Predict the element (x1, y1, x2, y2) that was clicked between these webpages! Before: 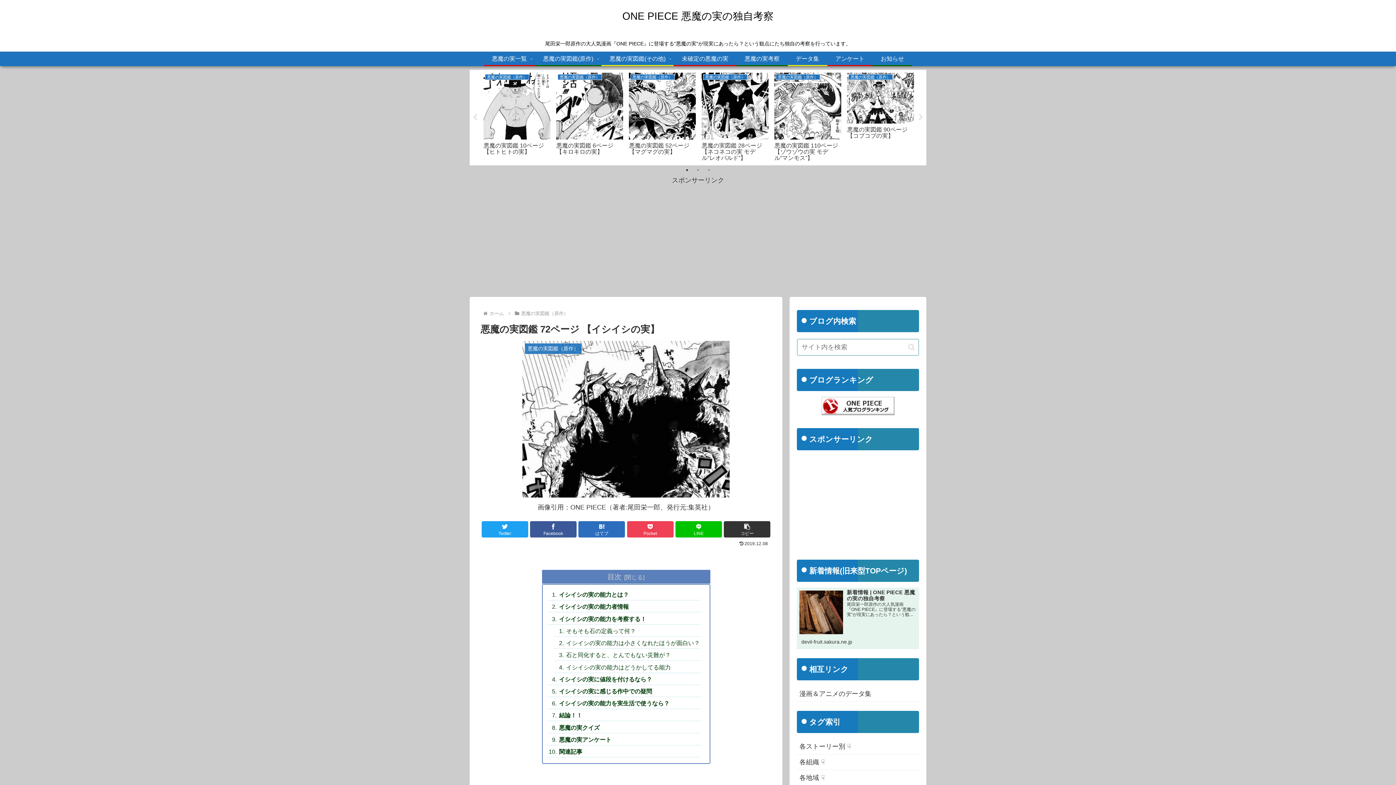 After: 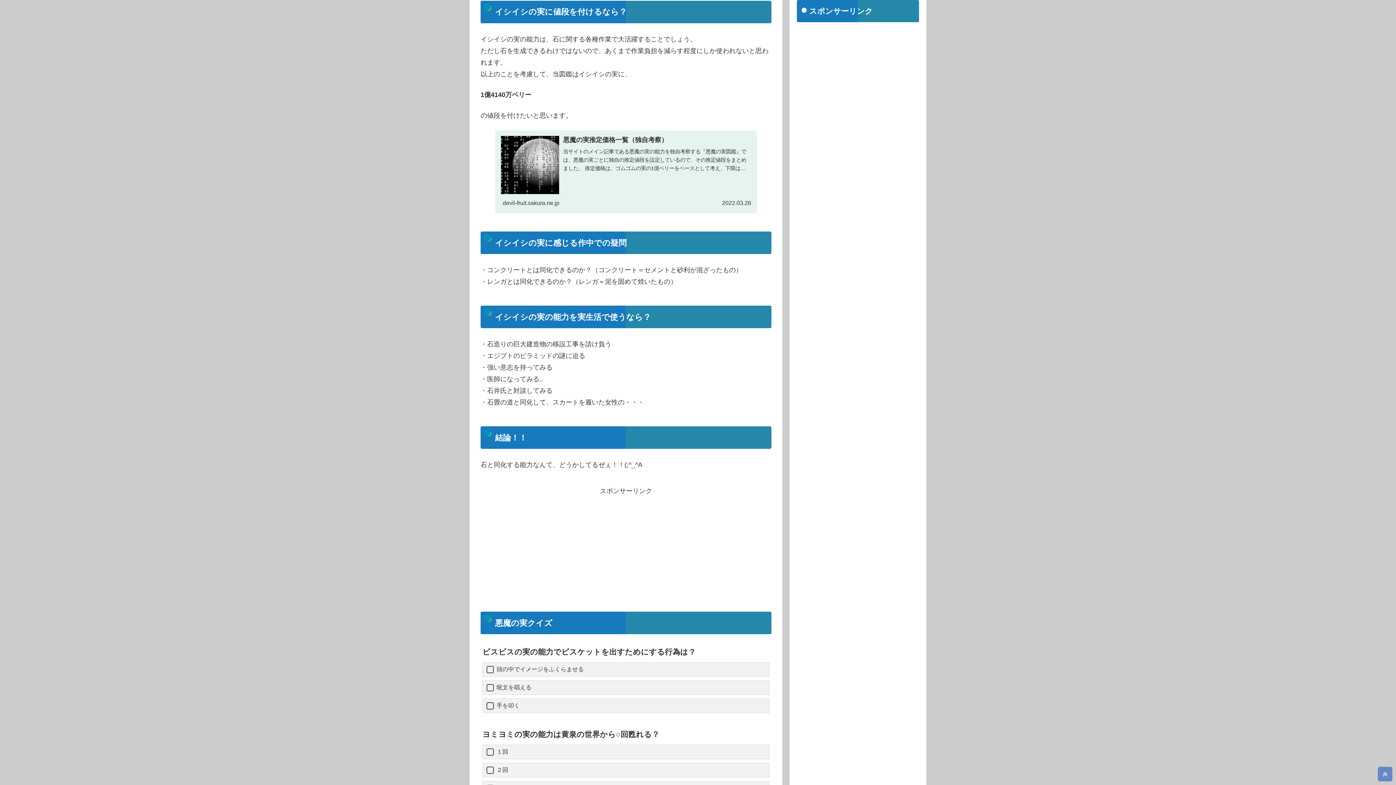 Action: label: イシイシの実に値段を付けるなら？ bbox: (547, 674, 701, 685)